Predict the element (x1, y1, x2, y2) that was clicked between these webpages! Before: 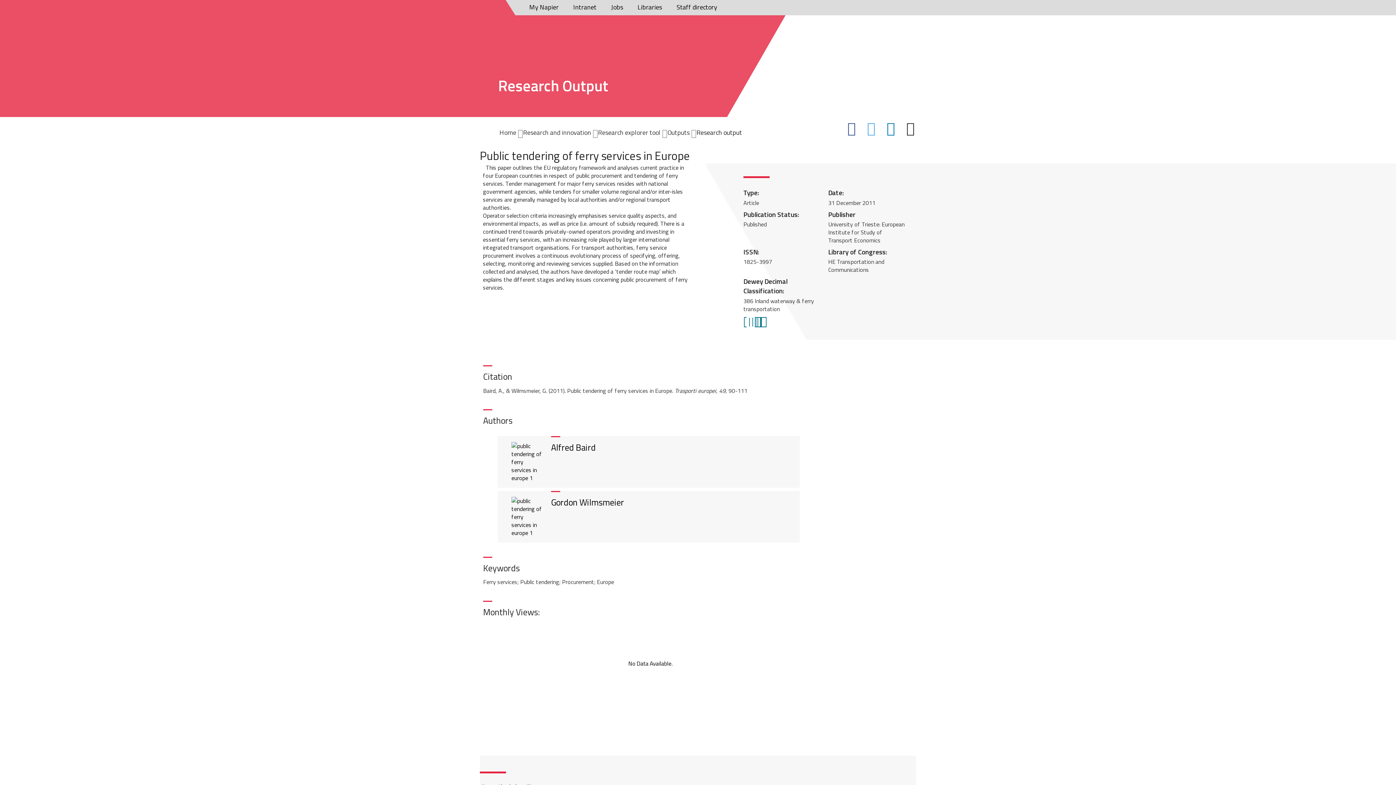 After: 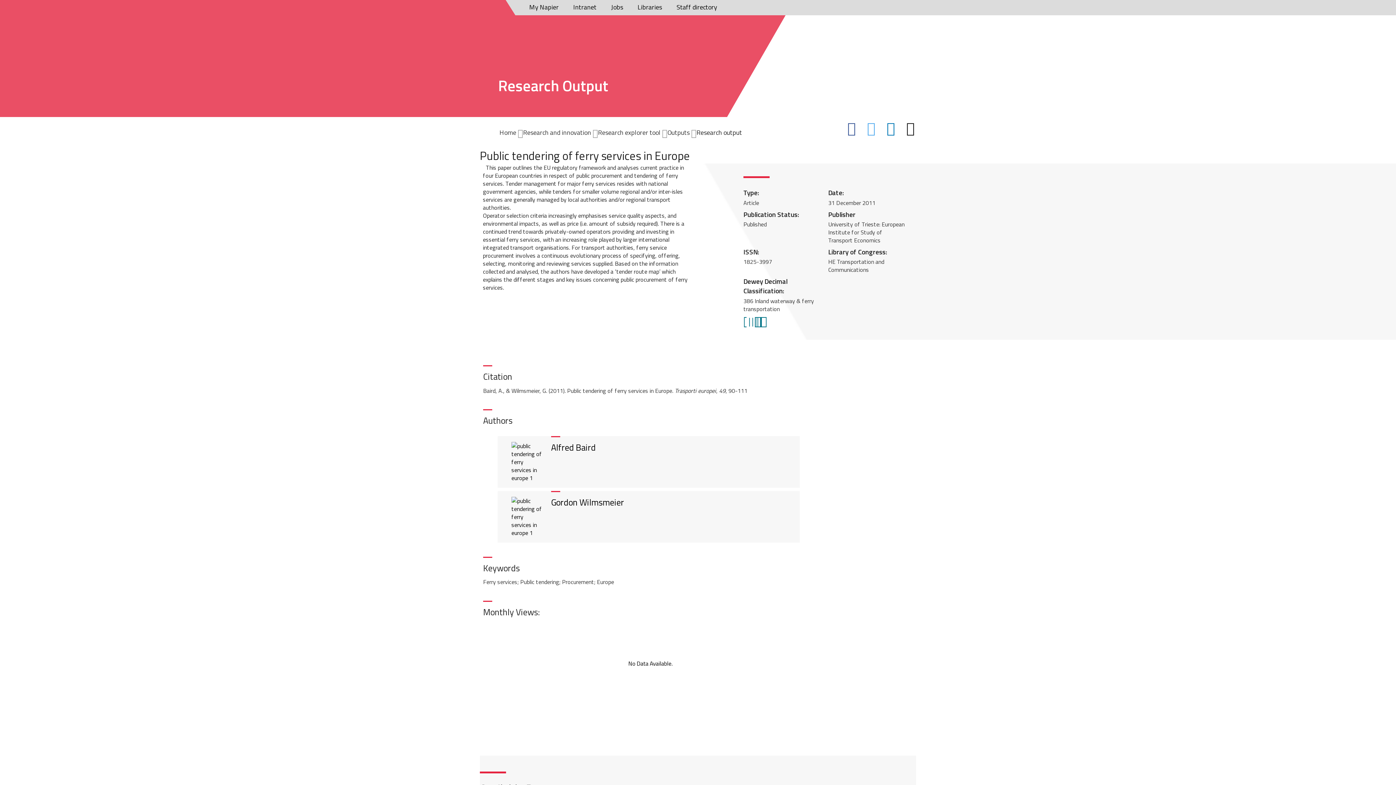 Action: label: Email bbox: (906, 120, 914, 136)